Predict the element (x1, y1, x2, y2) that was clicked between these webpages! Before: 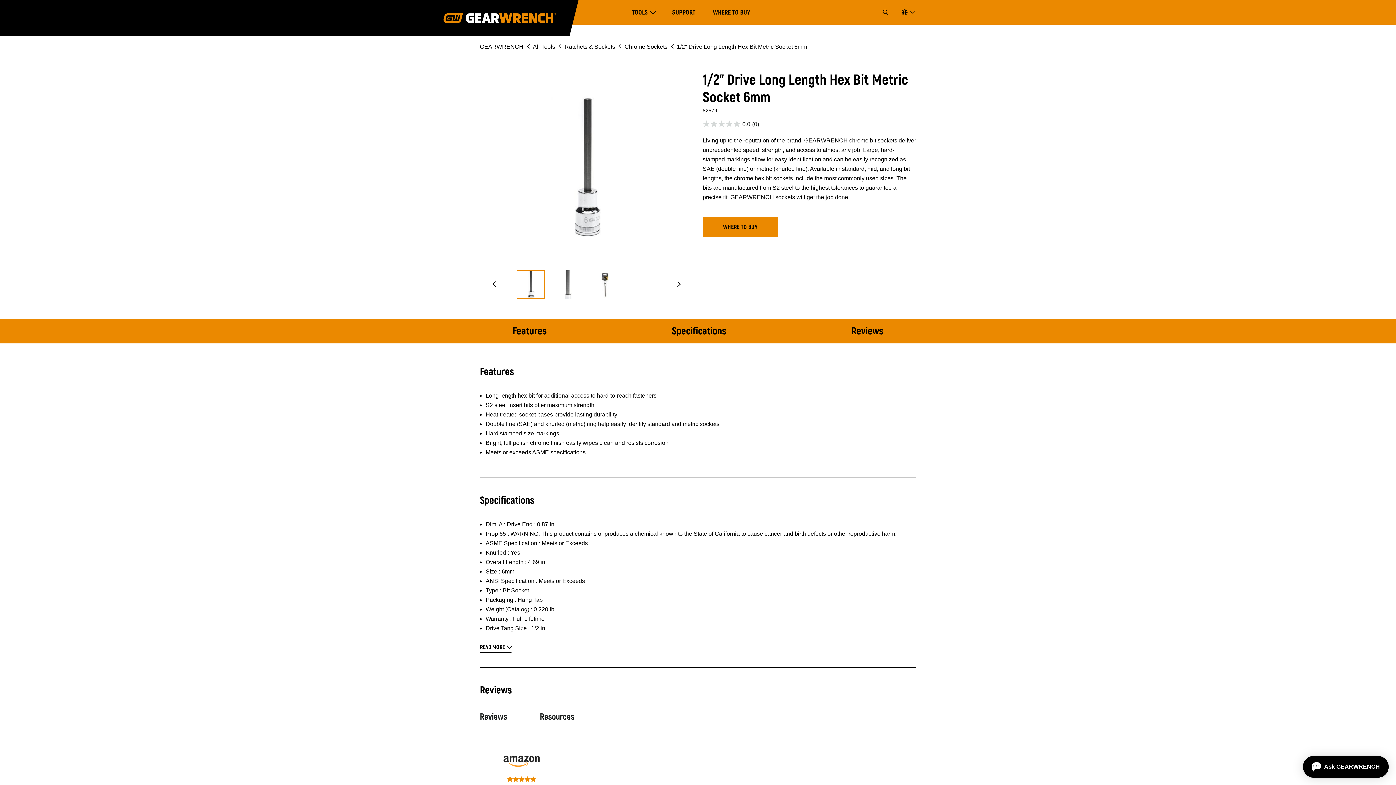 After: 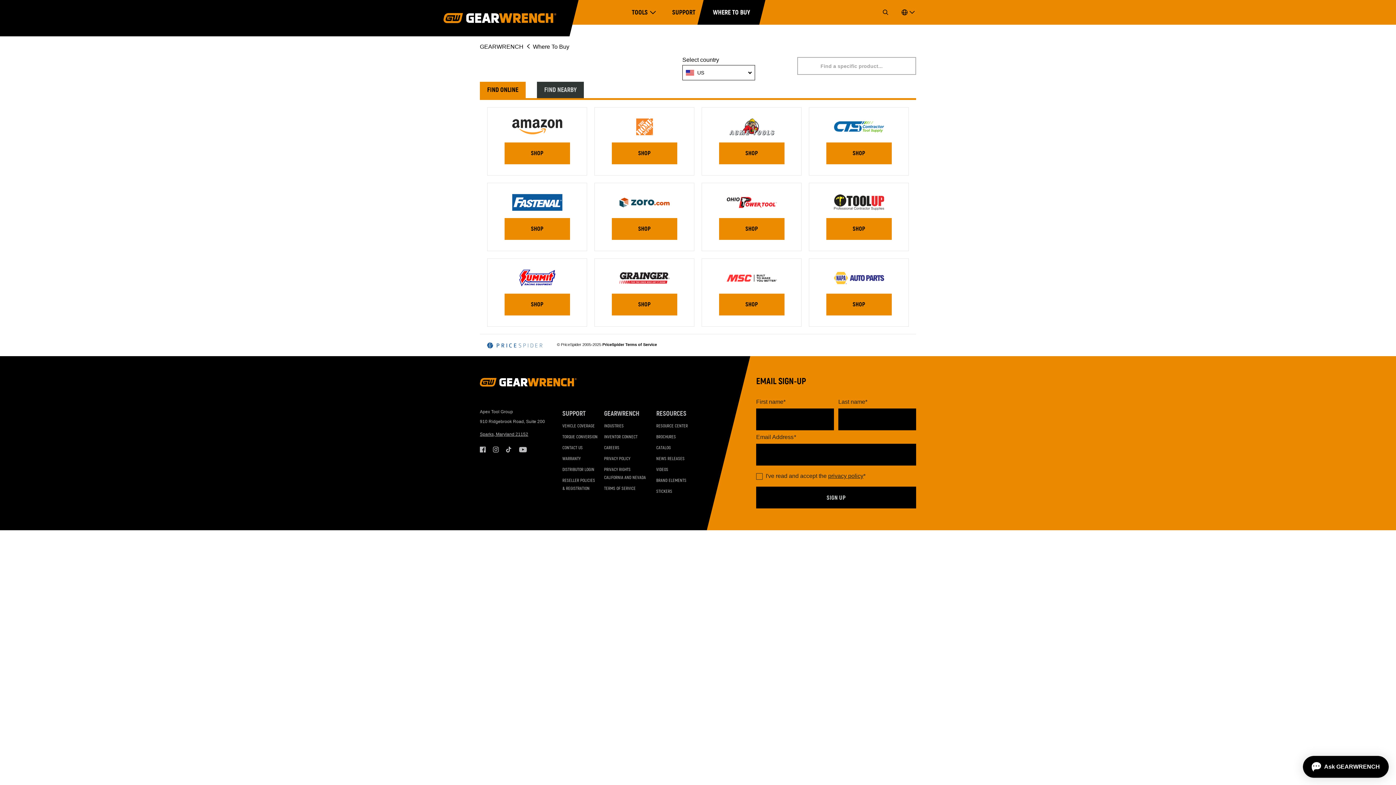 Action: bbox: (713, 8, 750, 16) label: WHERE TO BUY